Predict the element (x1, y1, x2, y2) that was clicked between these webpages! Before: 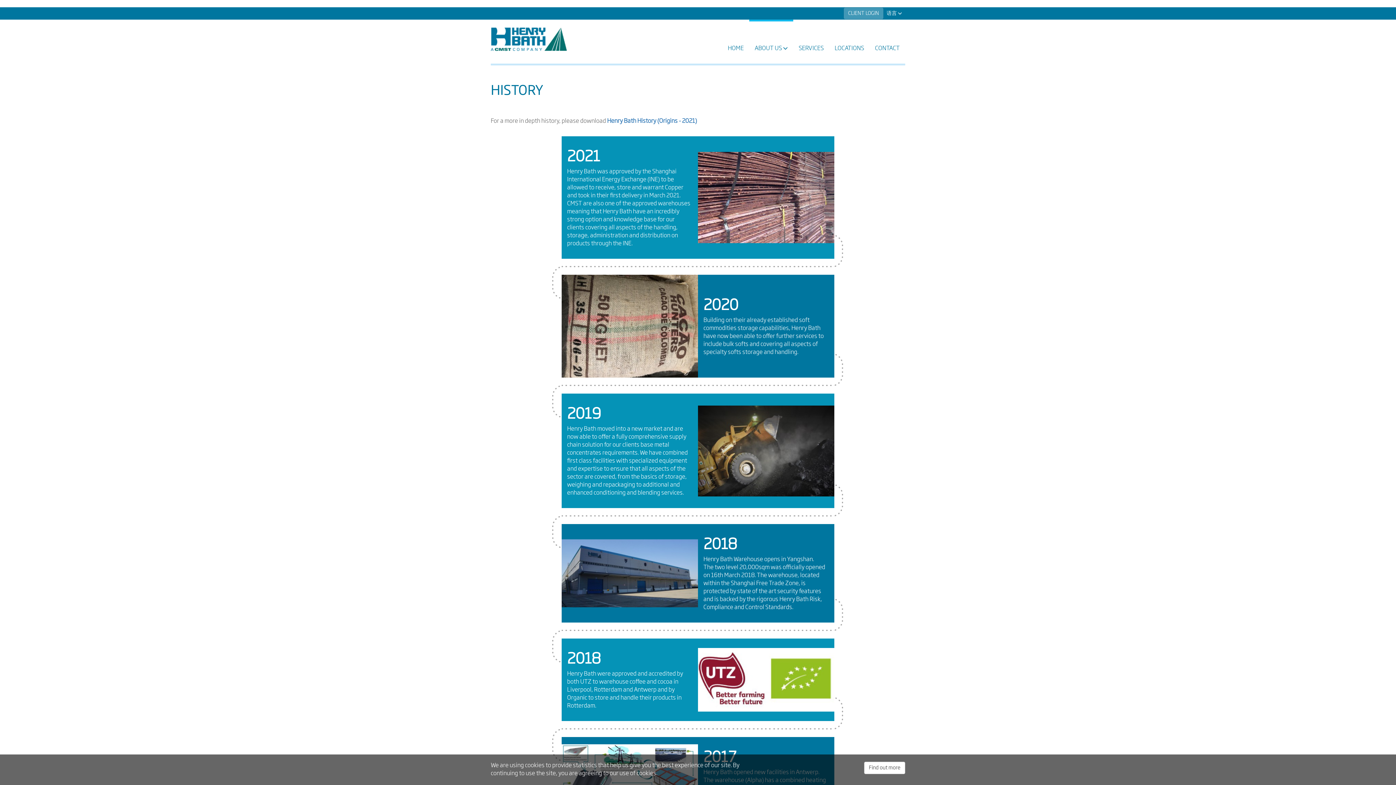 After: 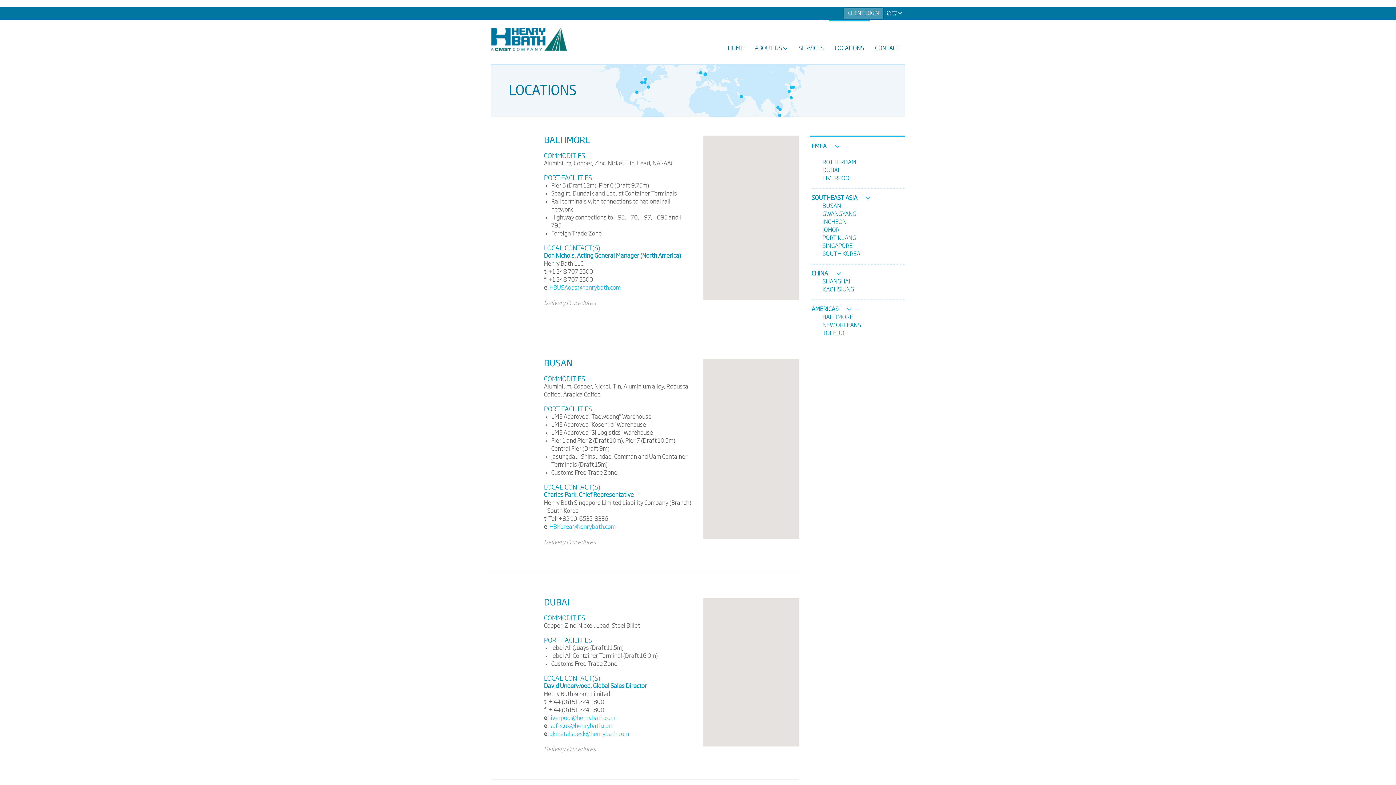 Action: bbox: (829, 21, 869, 61) label: LOCATIONS